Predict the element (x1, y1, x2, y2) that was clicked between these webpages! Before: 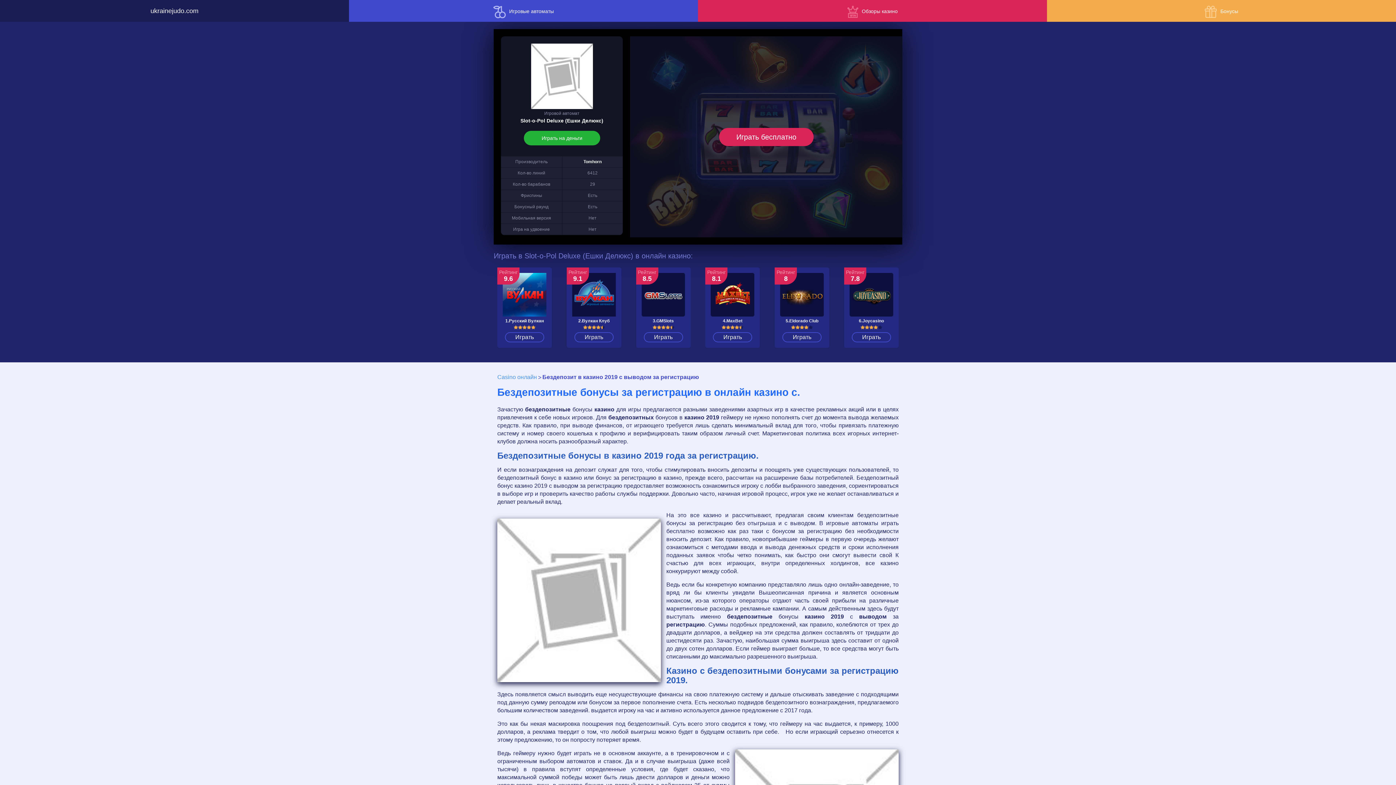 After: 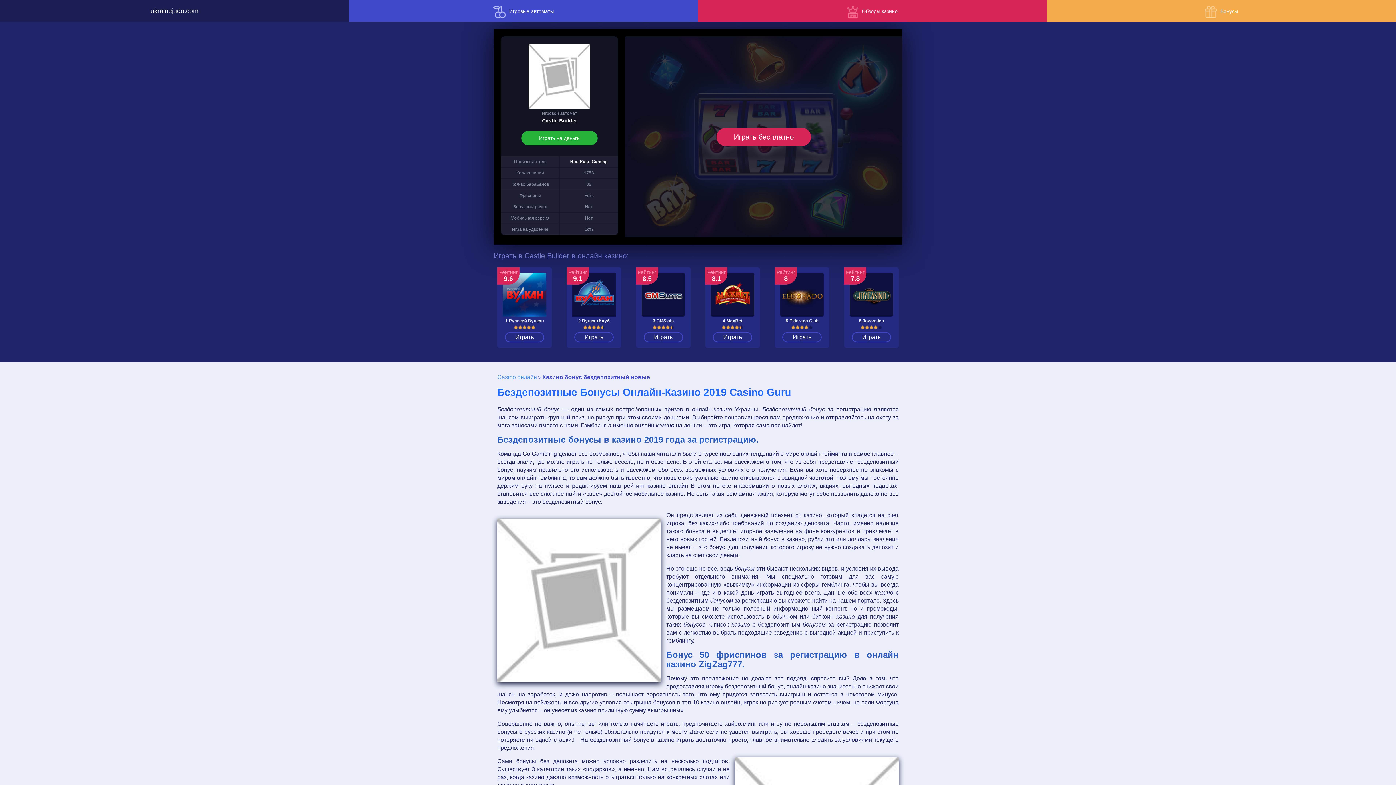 Action: bbox: (698, 0, 1047, 21) label: Обзоры казино